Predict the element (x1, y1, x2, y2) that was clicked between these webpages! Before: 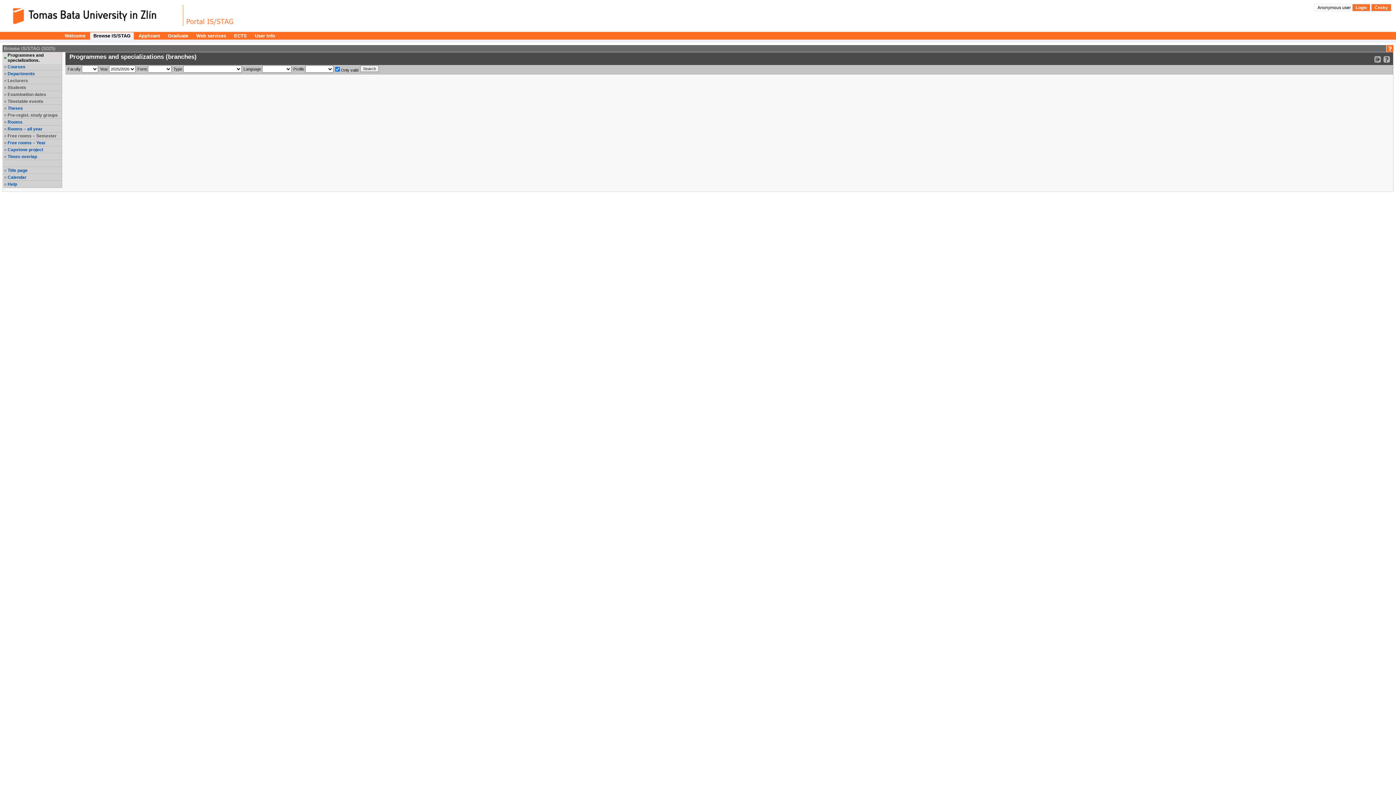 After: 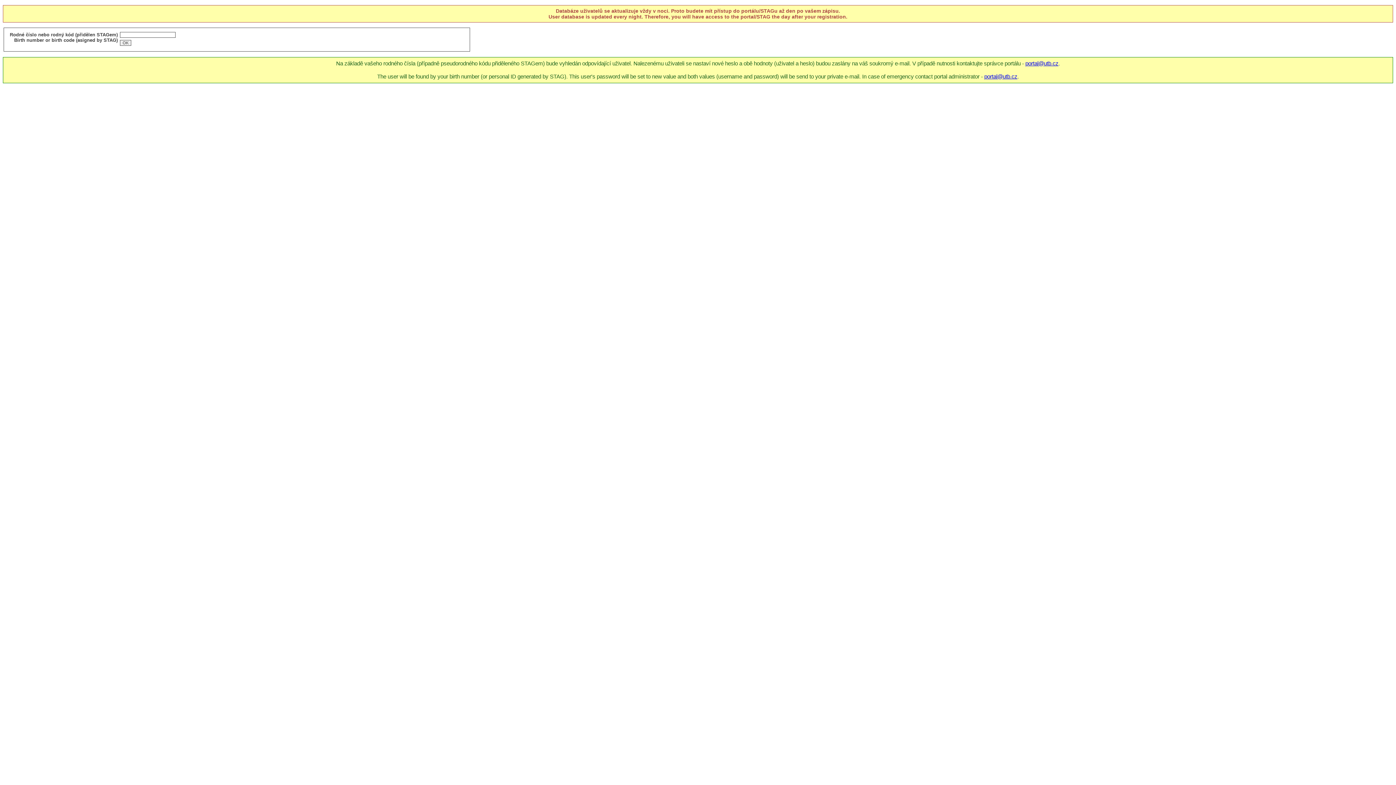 Action: label: User Info bbox: (251, 32, 278, 39)